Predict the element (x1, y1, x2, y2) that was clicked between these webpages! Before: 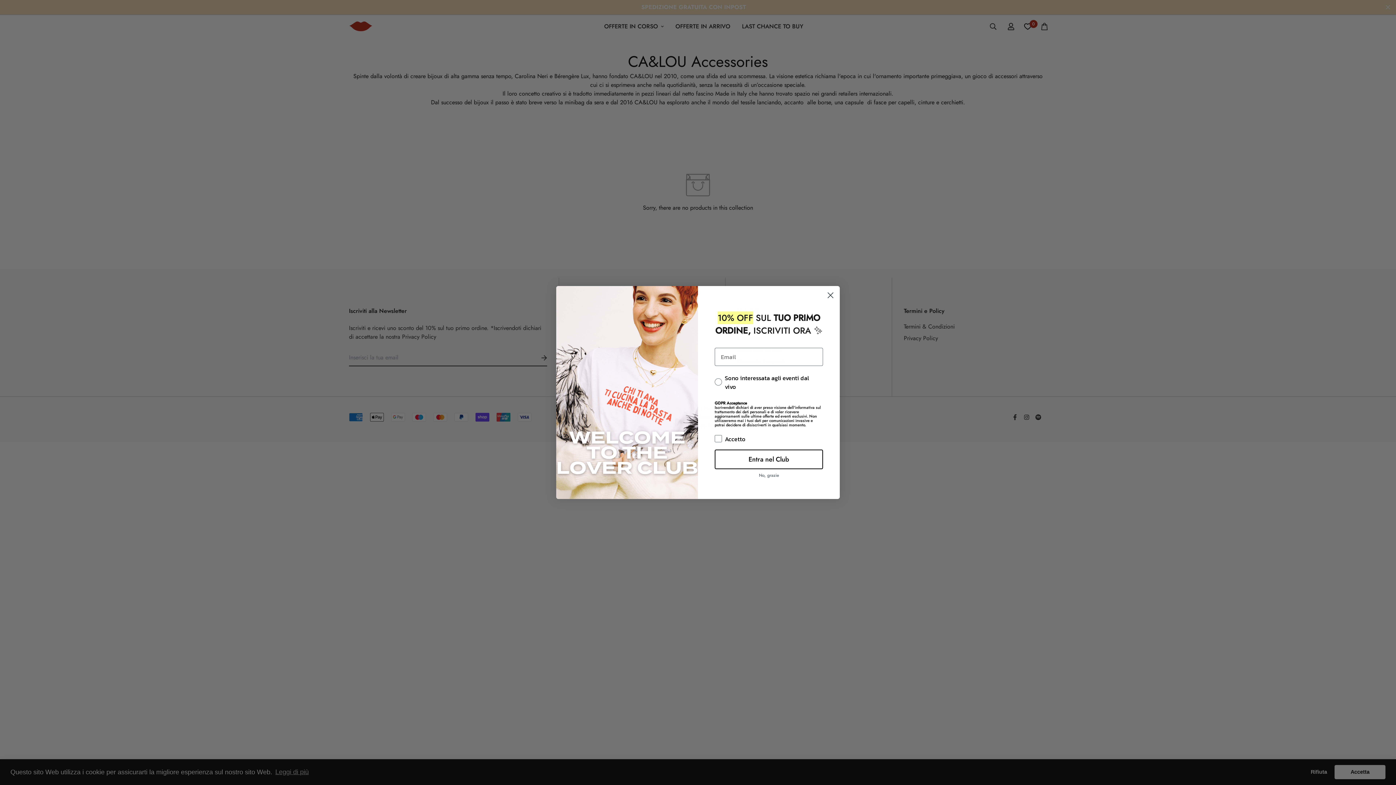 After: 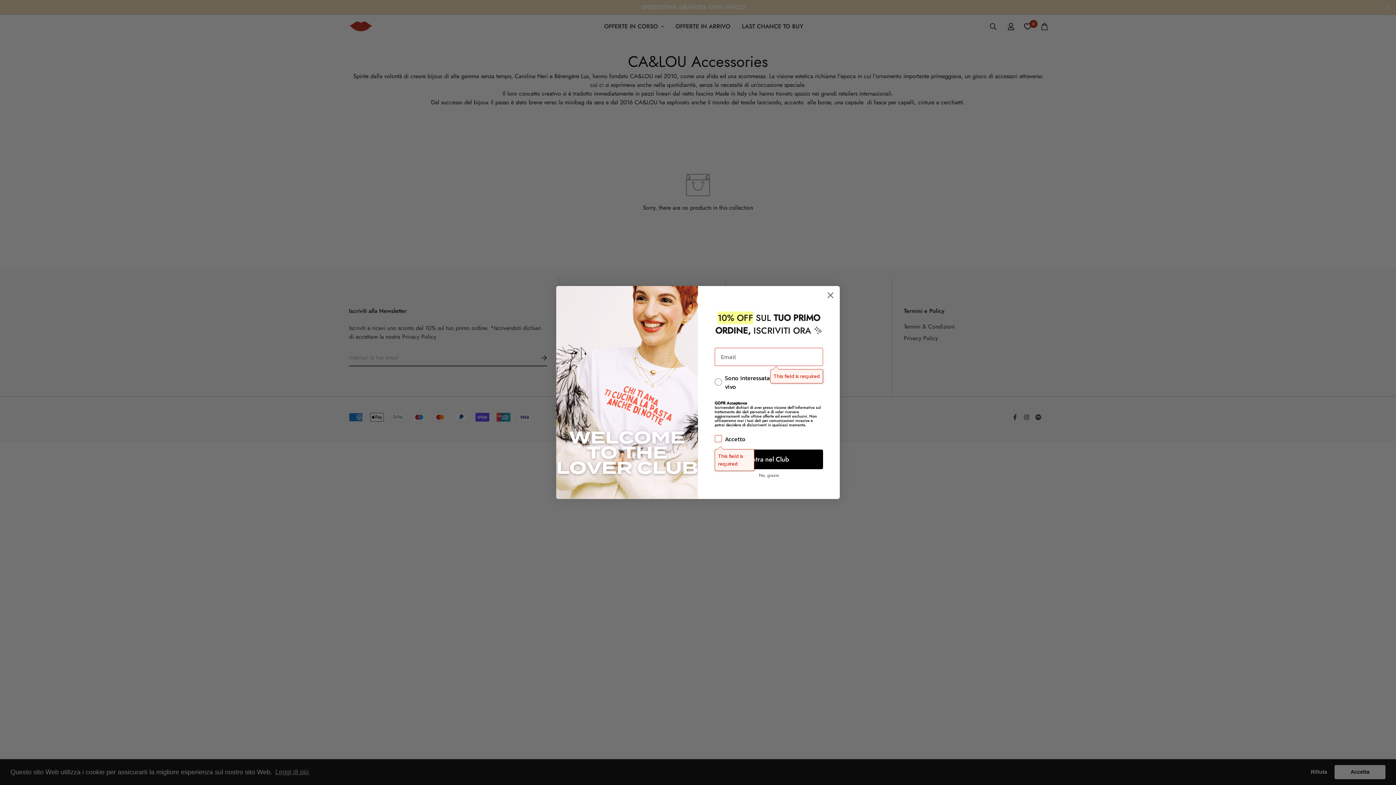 Action: bbox: (714, 467, 823, 487) label: Entra nel Club